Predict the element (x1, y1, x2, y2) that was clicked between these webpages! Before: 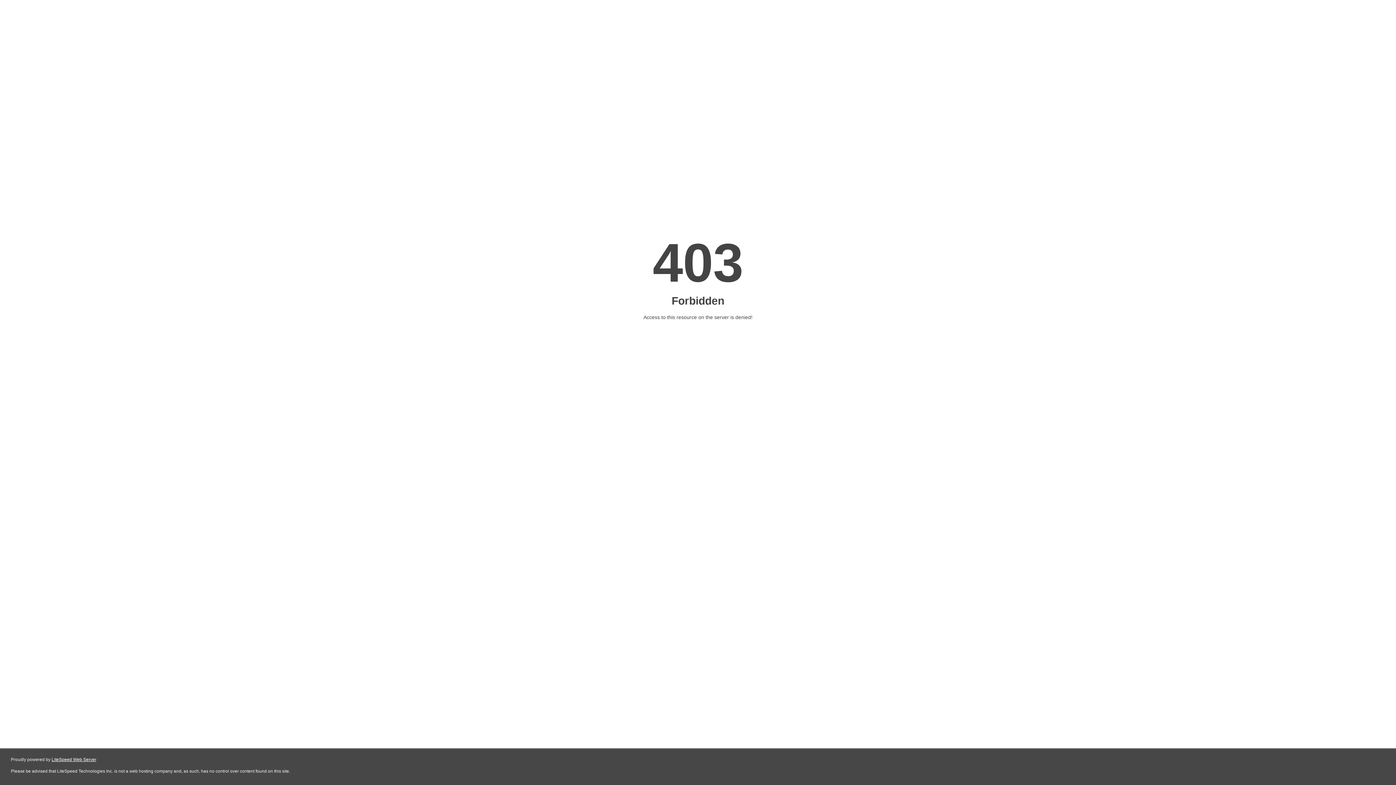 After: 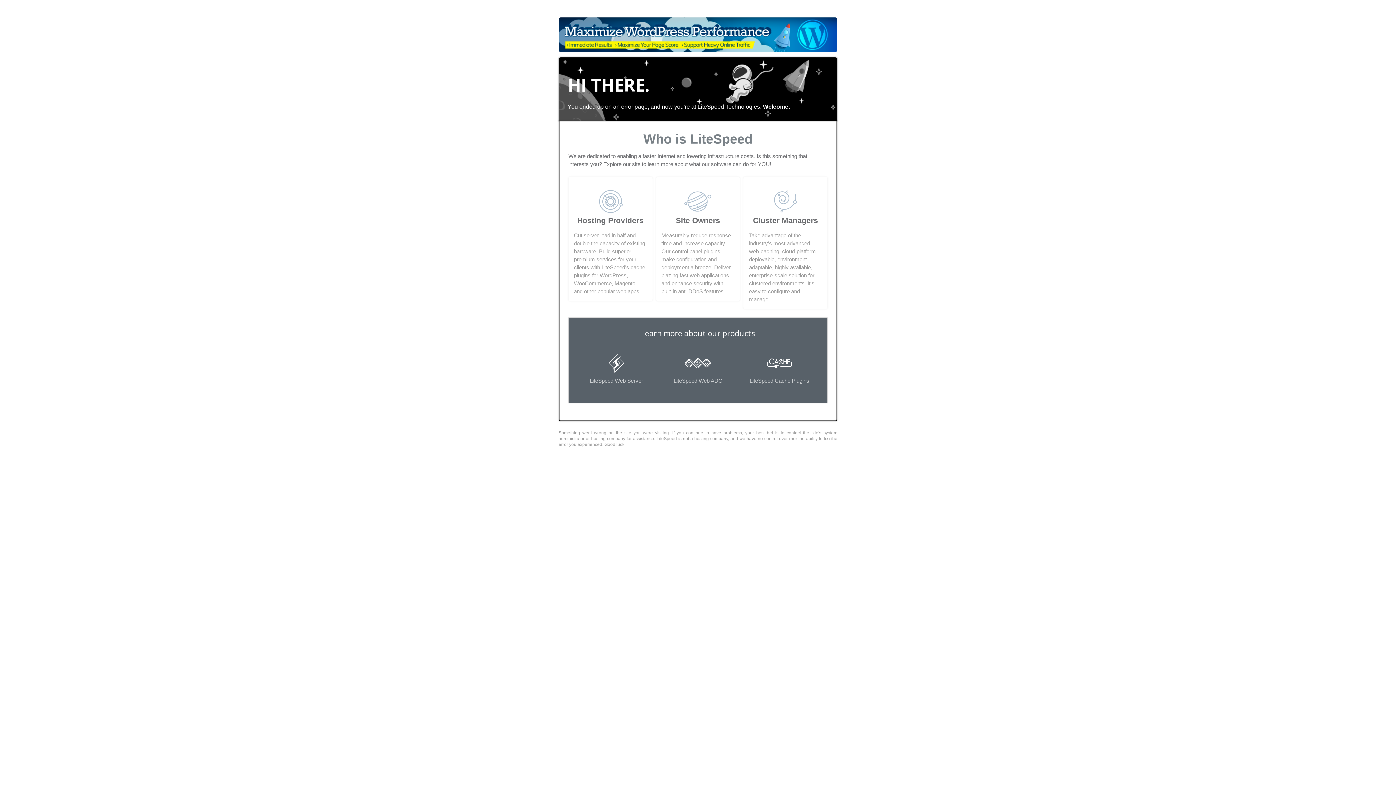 Action: bbox: (51, 757, 96, 762) label: LiteSpeed Web Server